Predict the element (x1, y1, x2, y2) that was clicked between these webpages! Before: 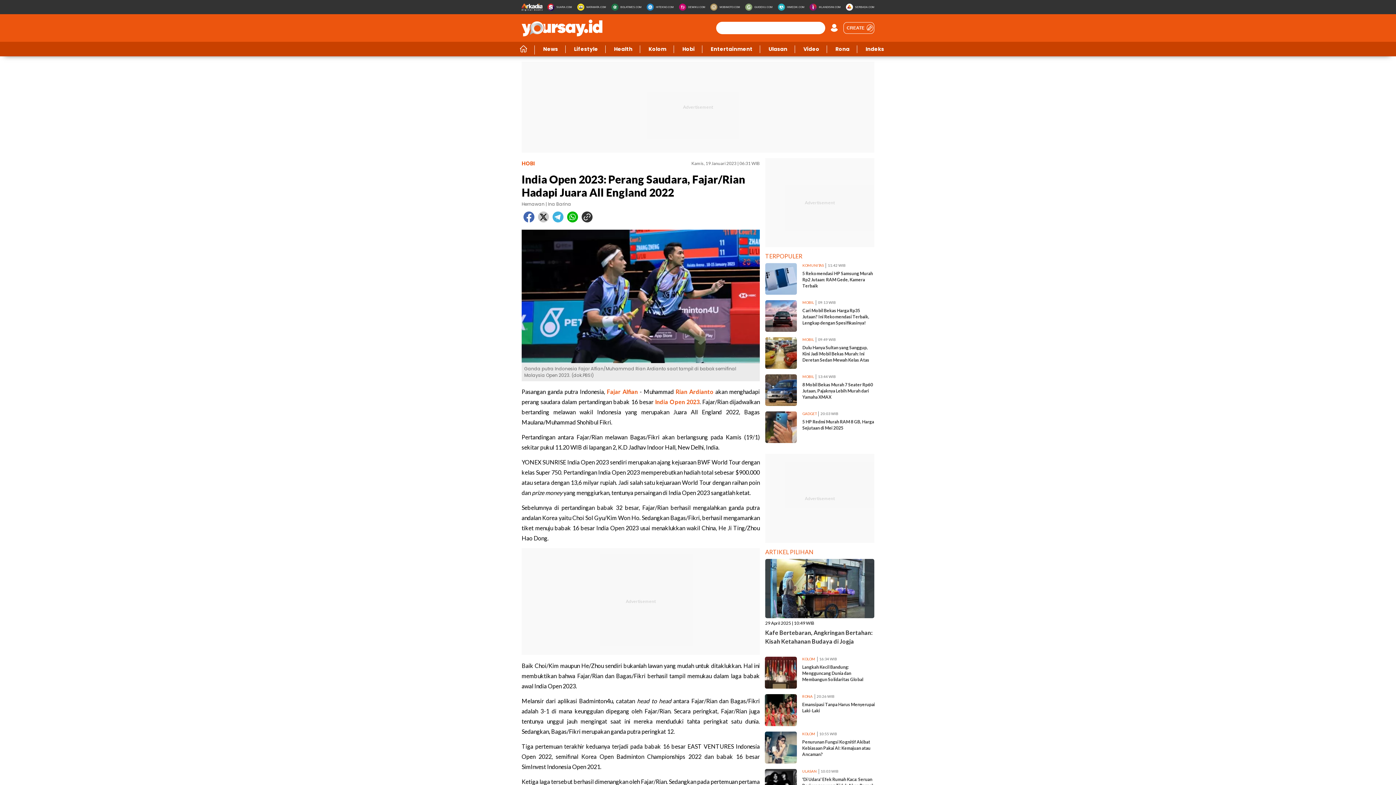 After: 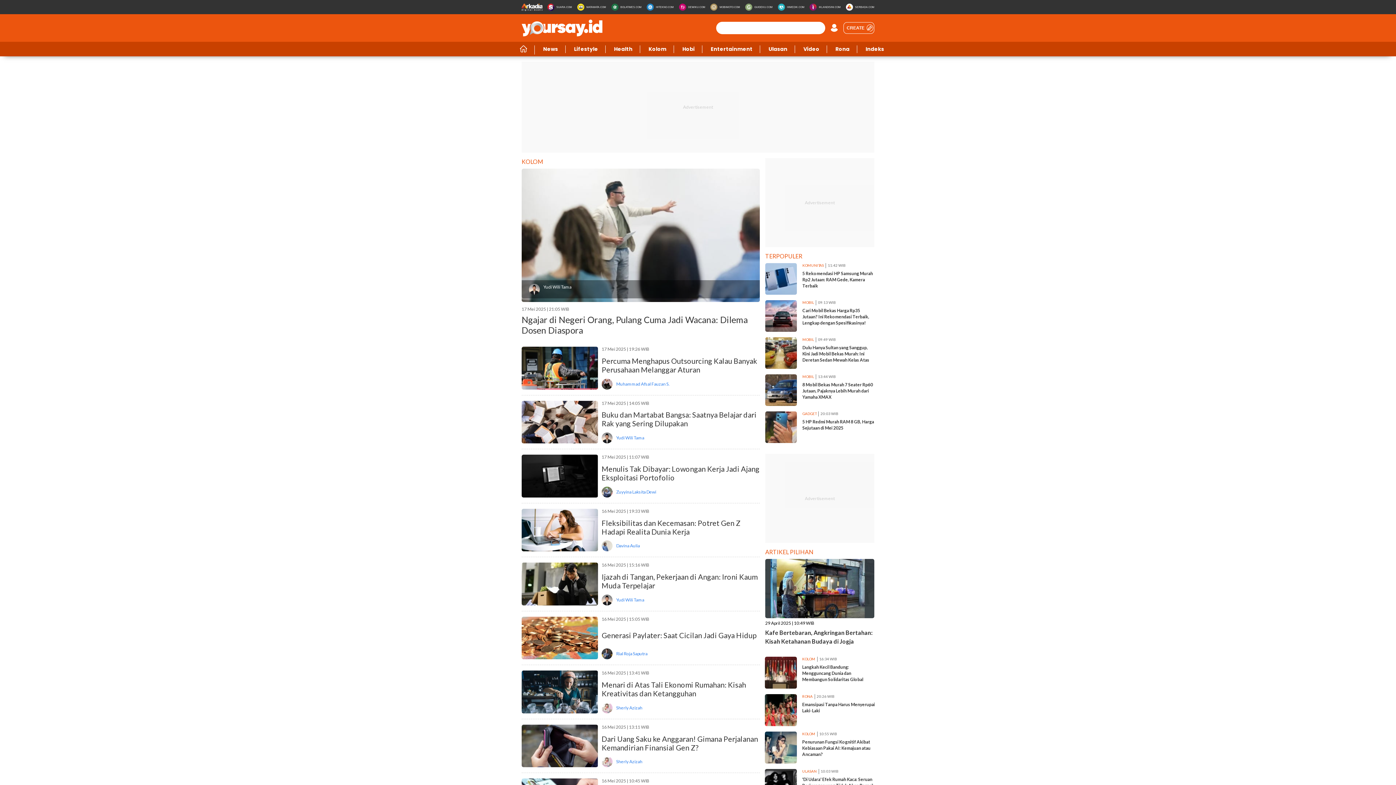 Action: bbox: (802, 657, 815, 661) label: KOLOM